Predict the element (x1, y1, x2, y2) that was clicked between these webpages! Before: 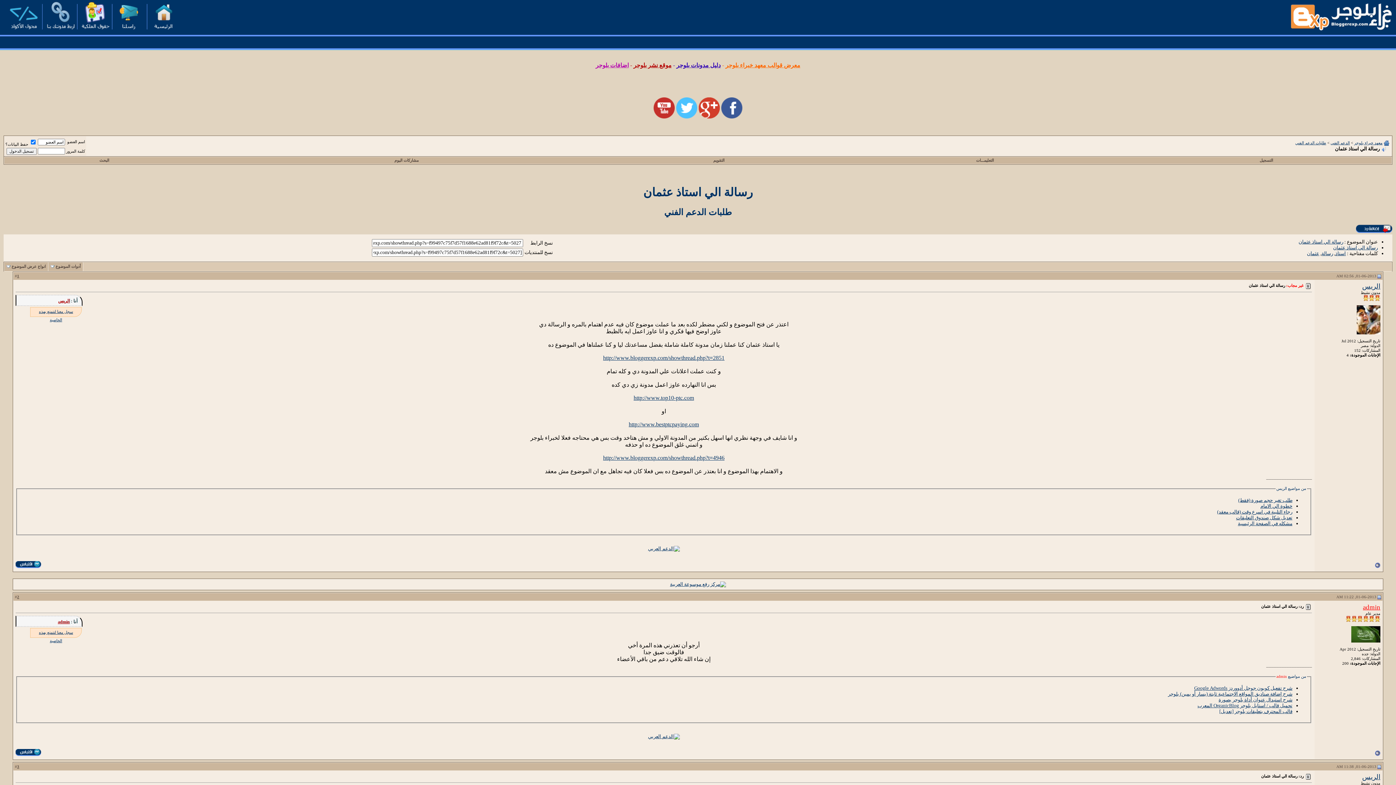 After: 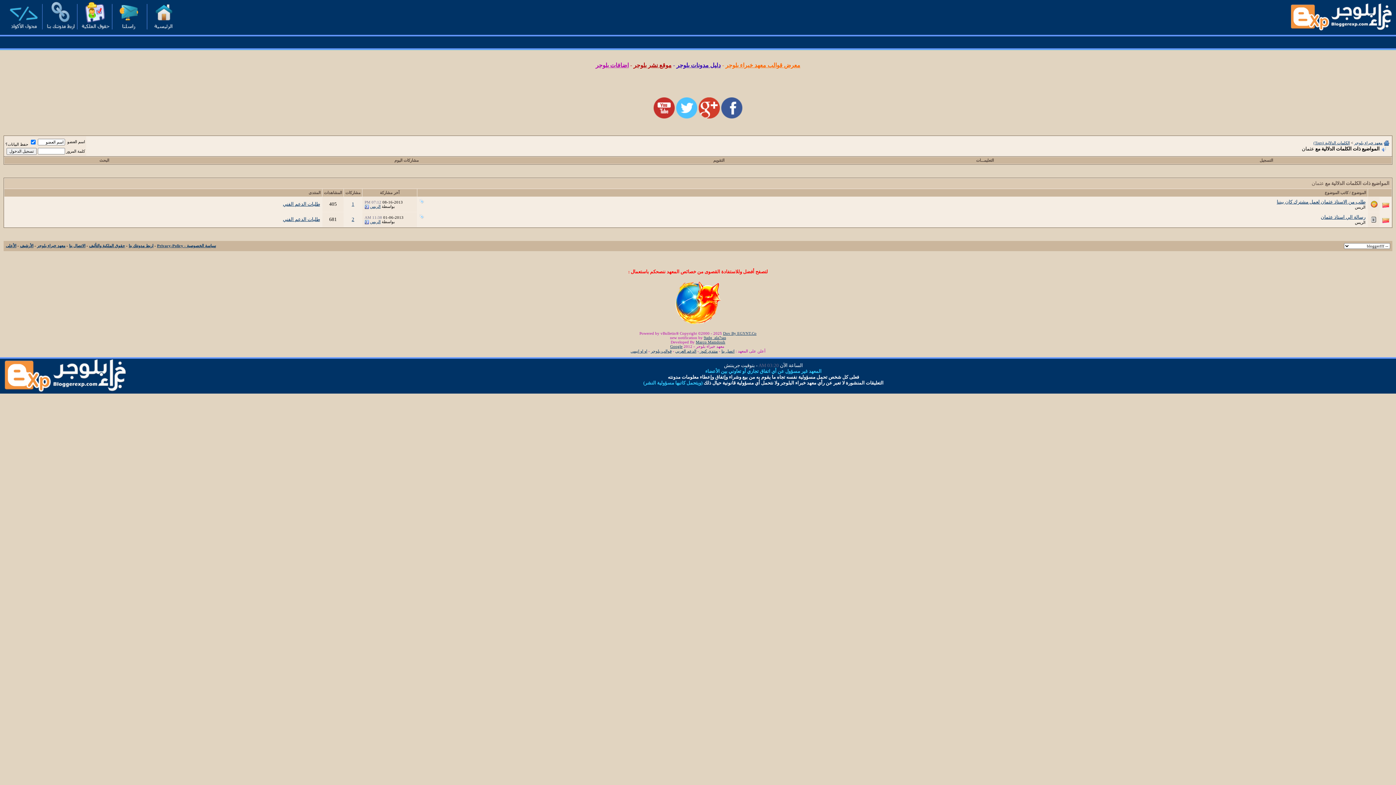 Action: label: عثمان bbox: (1307, 250, 1319, 256)